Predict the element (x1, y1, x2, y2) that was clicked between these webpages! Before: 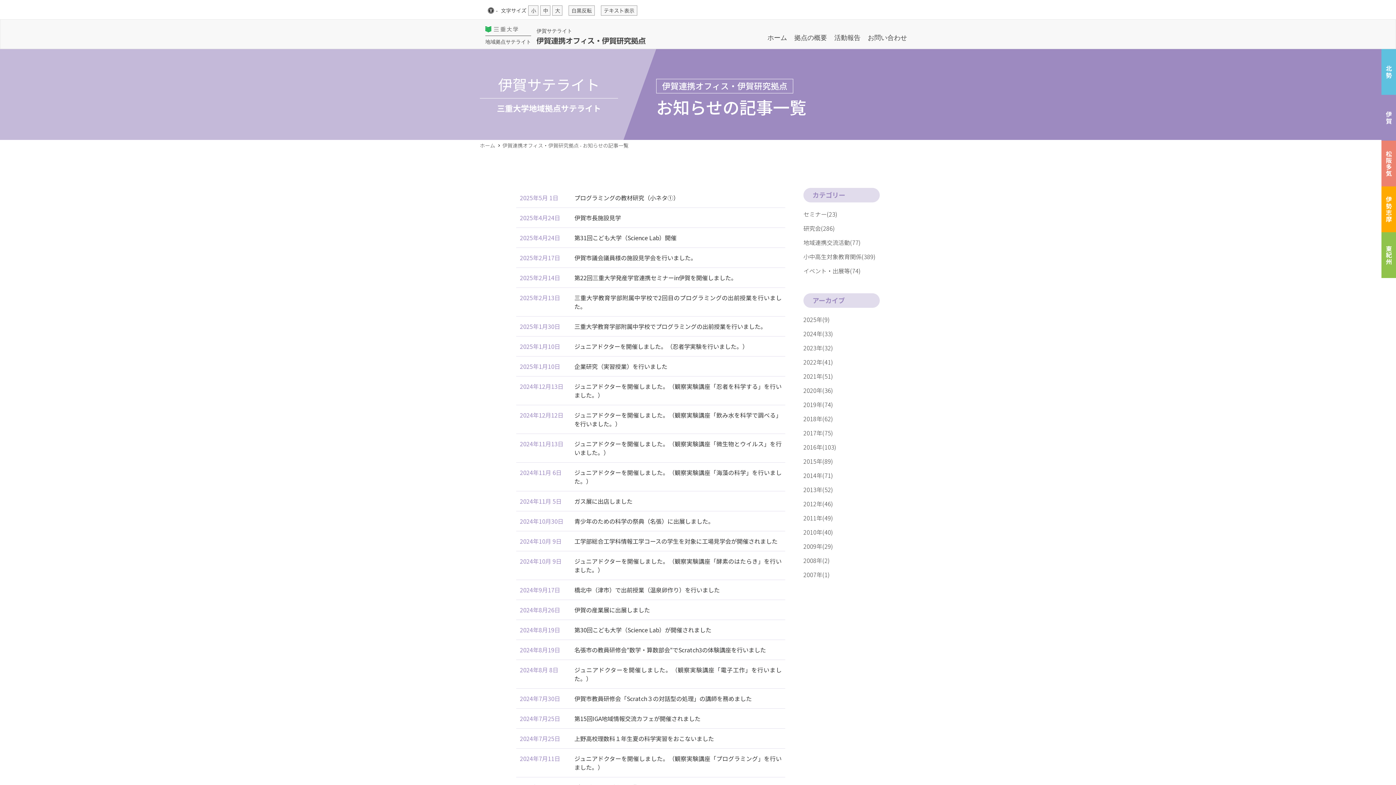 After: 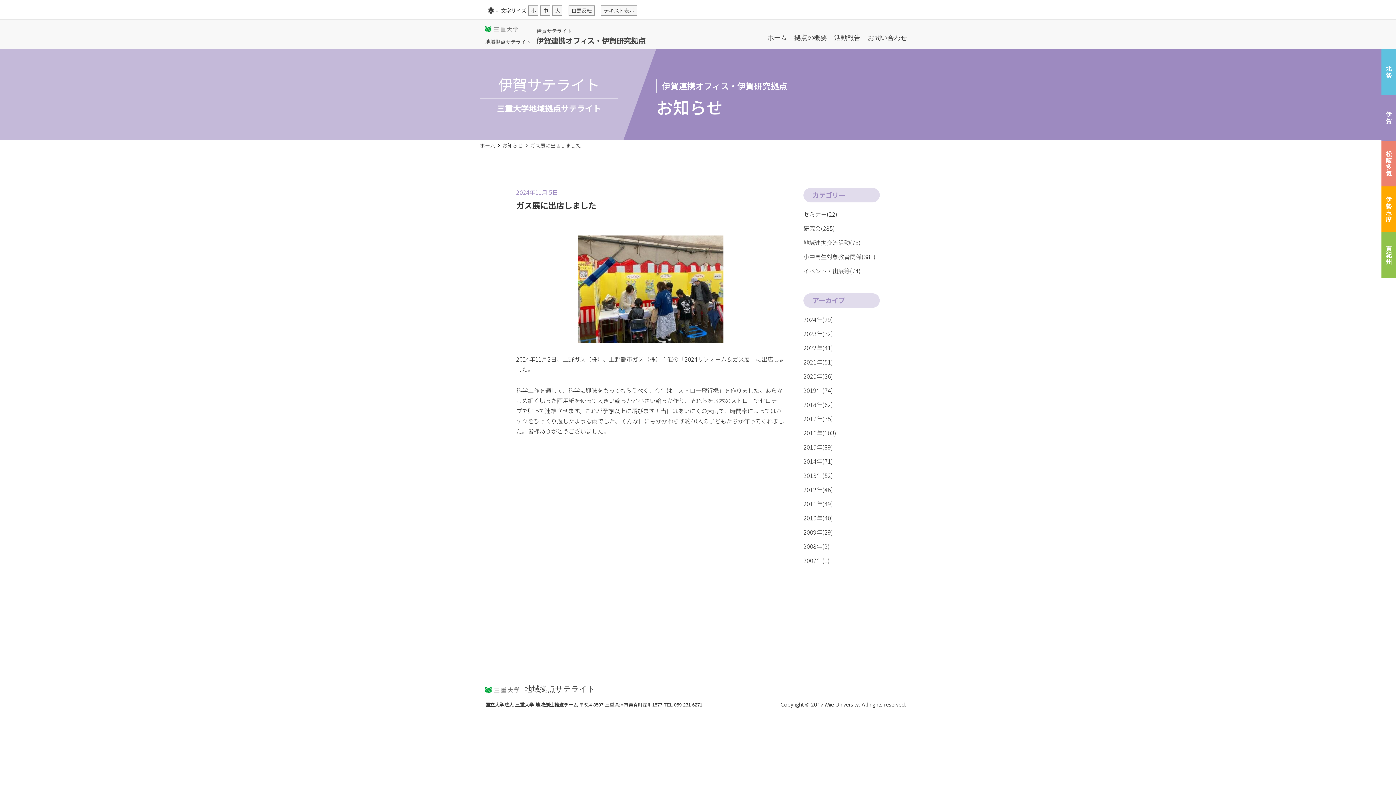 Action: label: ガス展に出店しました bbox: (570, 497, 785, 505)